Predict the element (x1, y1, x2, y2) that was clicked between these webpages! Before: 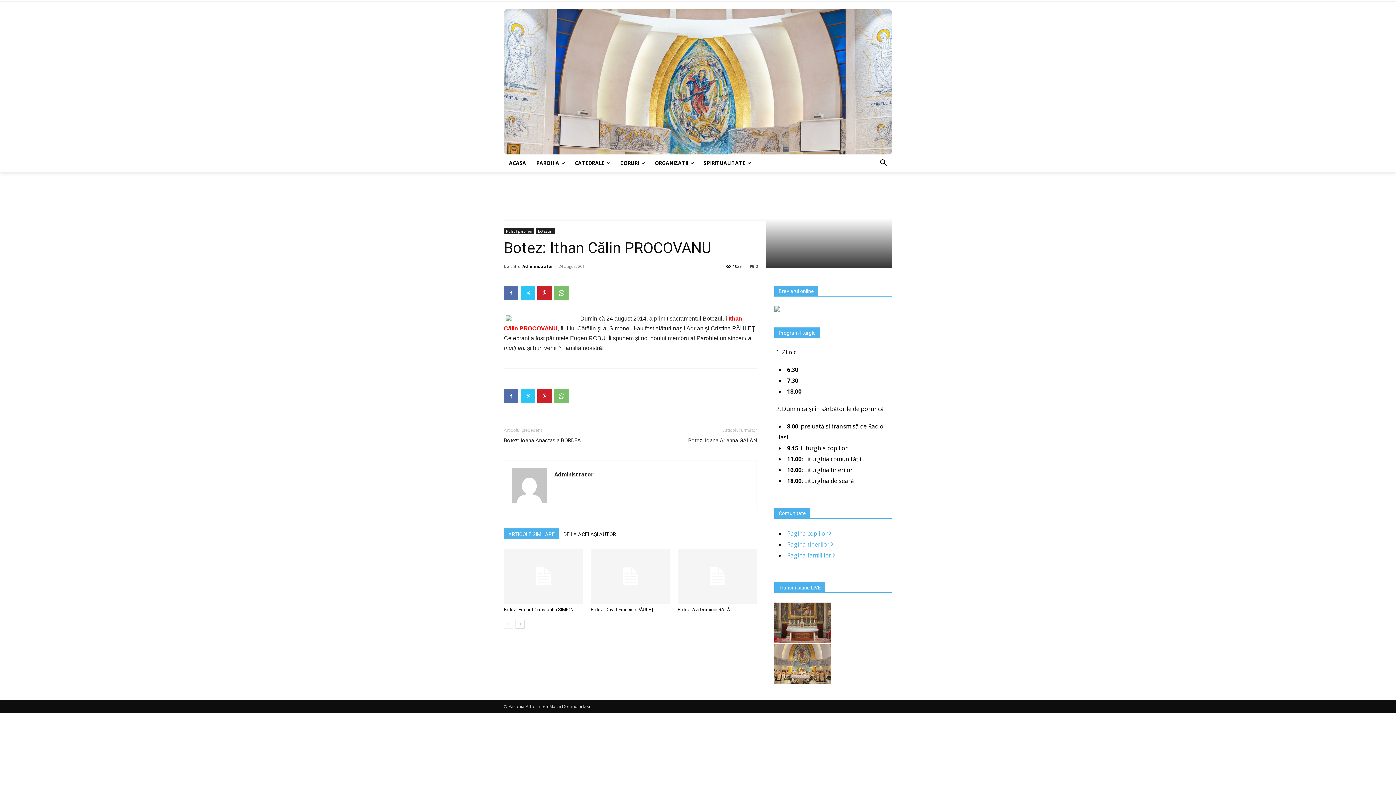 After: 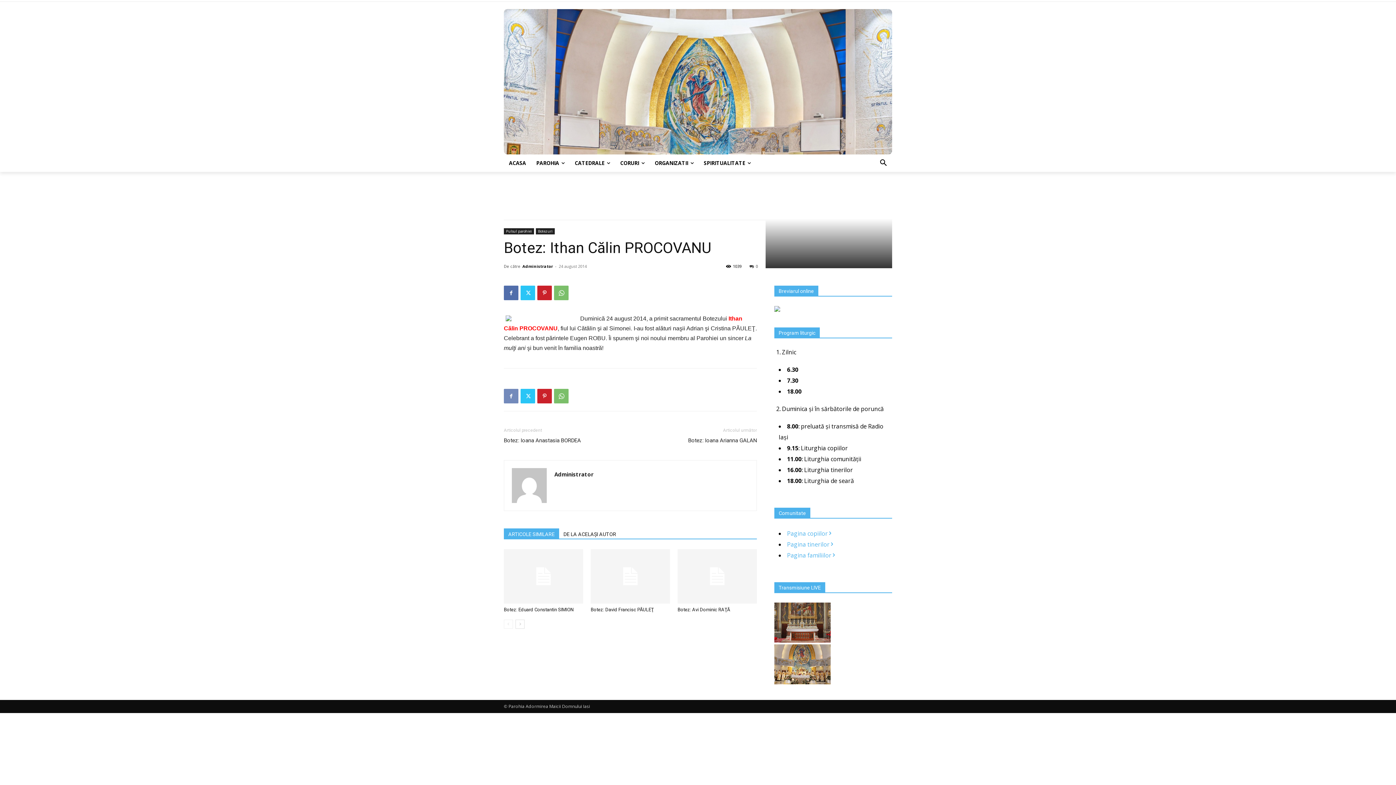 Action: bbox: (504, 389, 518, 403)